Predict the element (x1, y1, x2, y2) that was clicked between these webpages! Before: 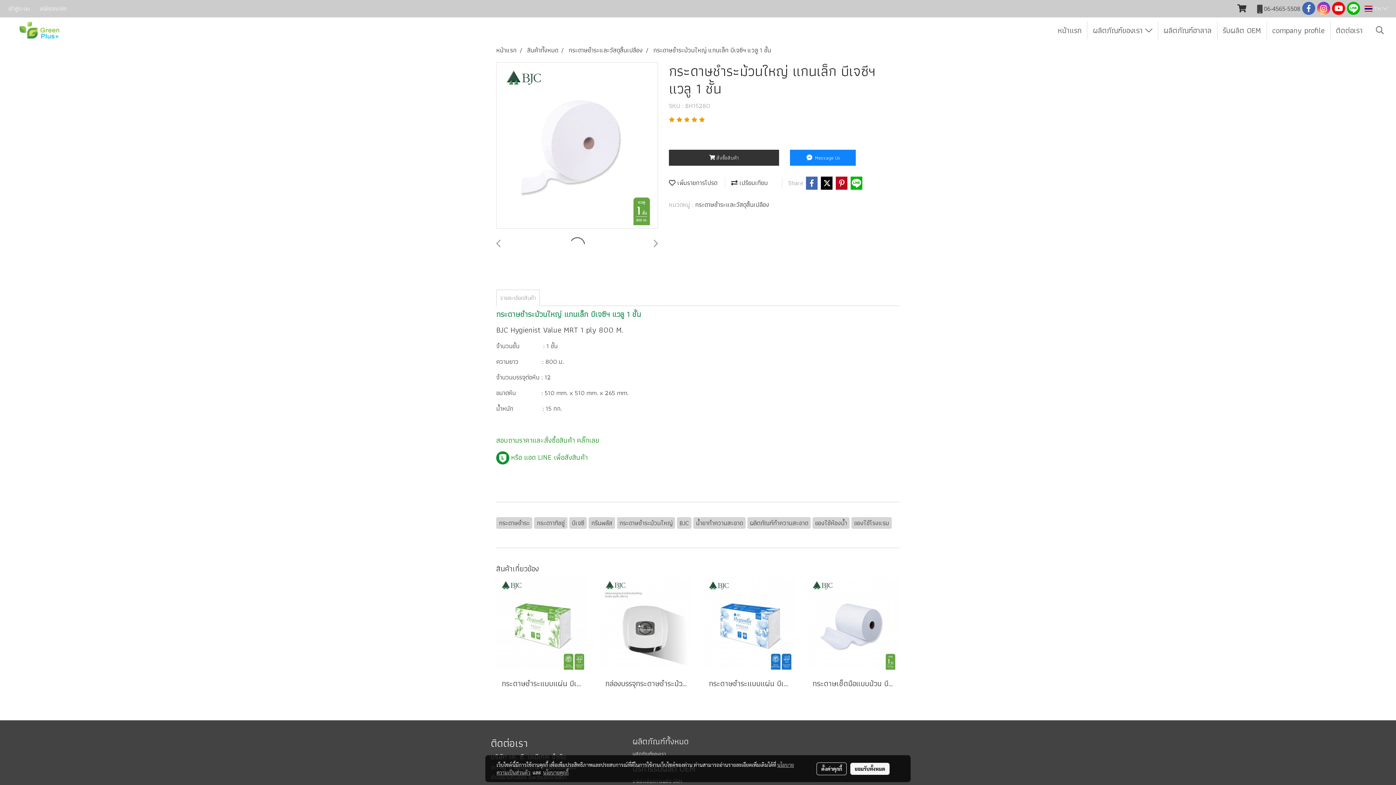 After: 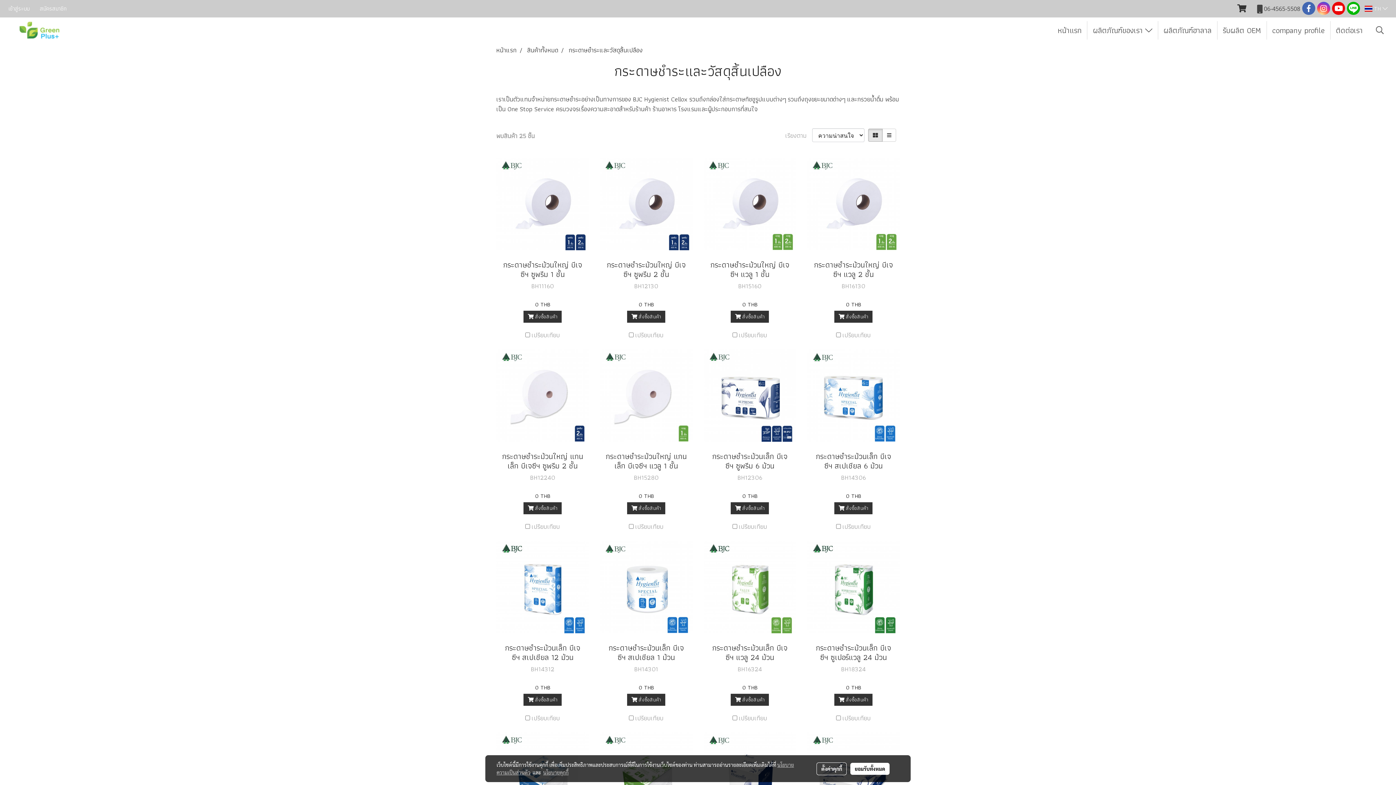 Action: bbox: (568, 44, 642, 55) label: กระดาษชำระและวัสดุสิ้นเปลือง